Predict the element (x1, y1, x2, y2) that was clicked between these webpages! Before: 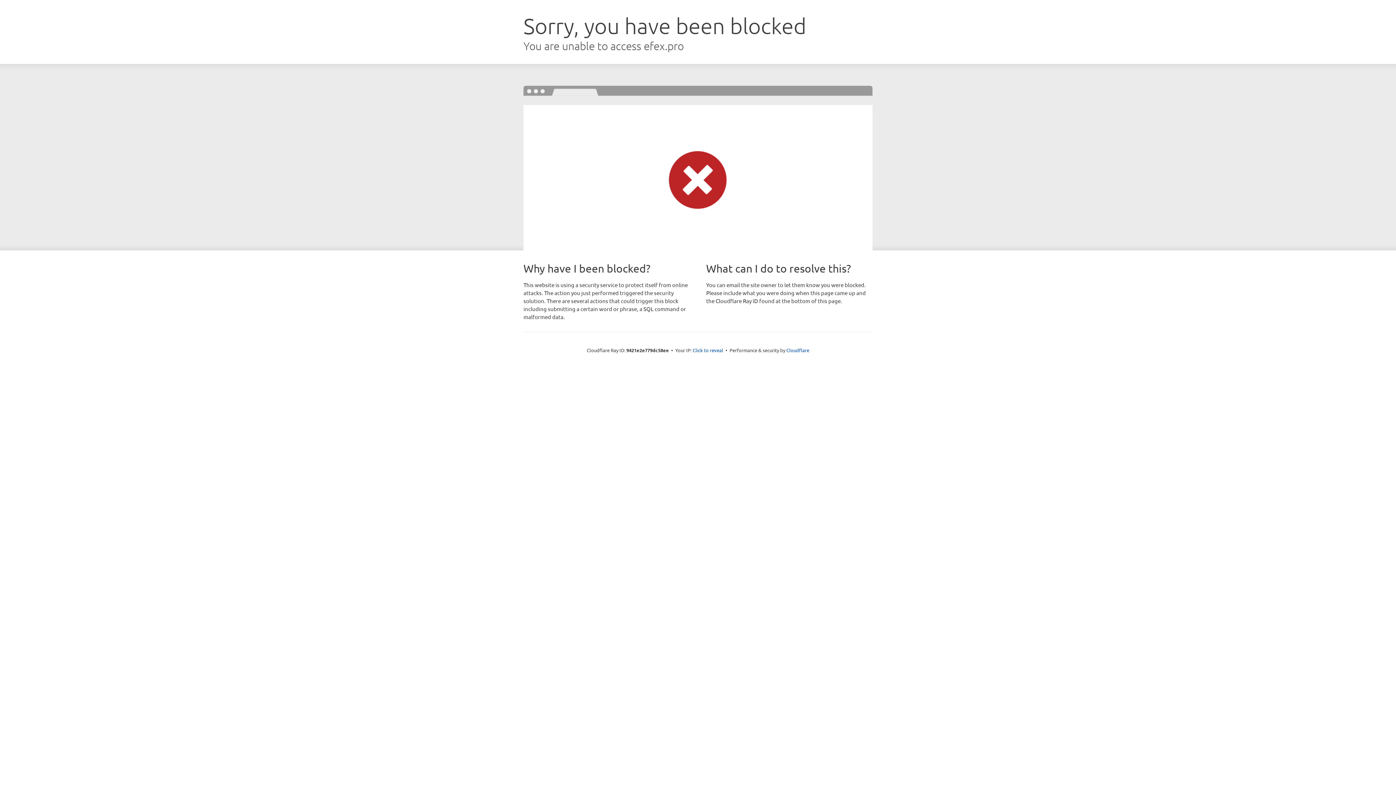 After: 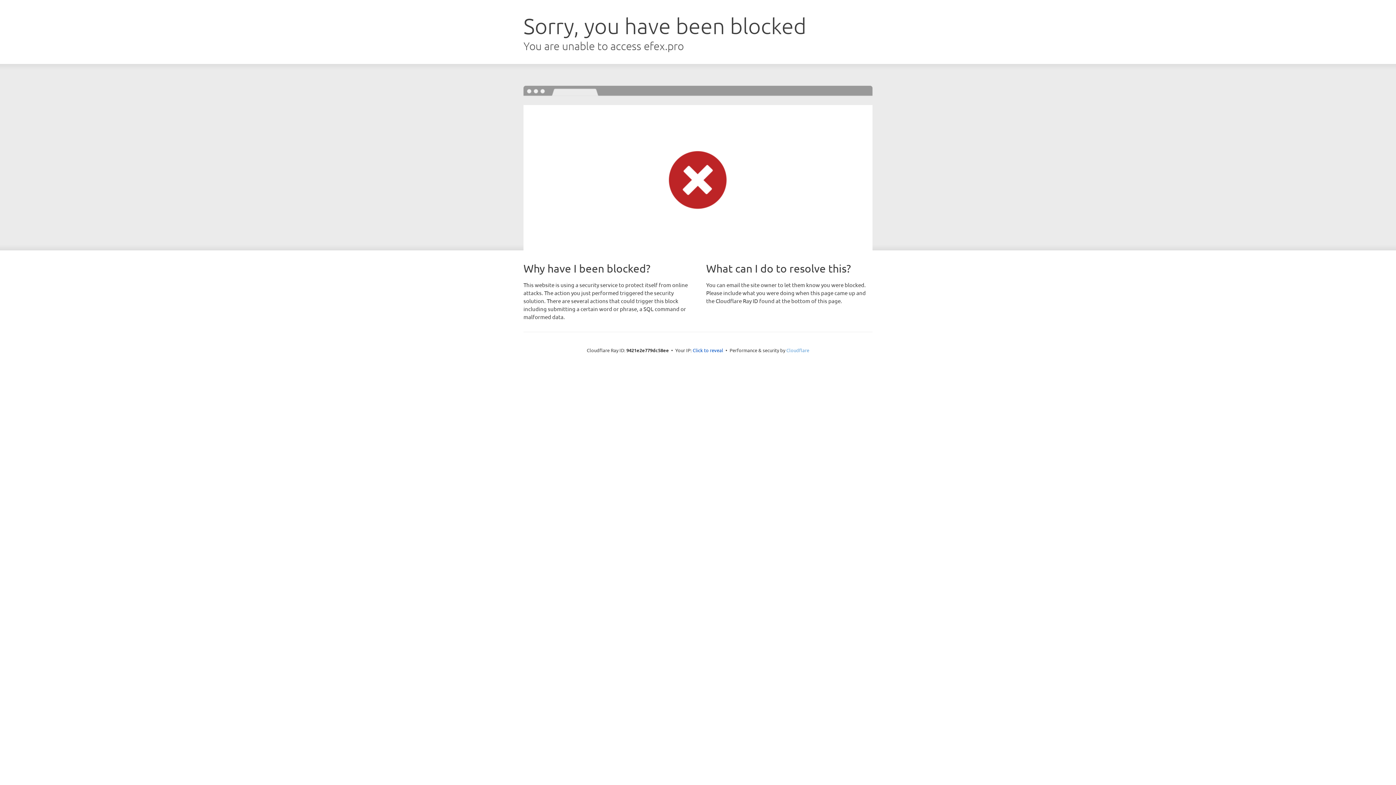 Action: bbox: (786, 347, 809, 353) label: Cloudflare